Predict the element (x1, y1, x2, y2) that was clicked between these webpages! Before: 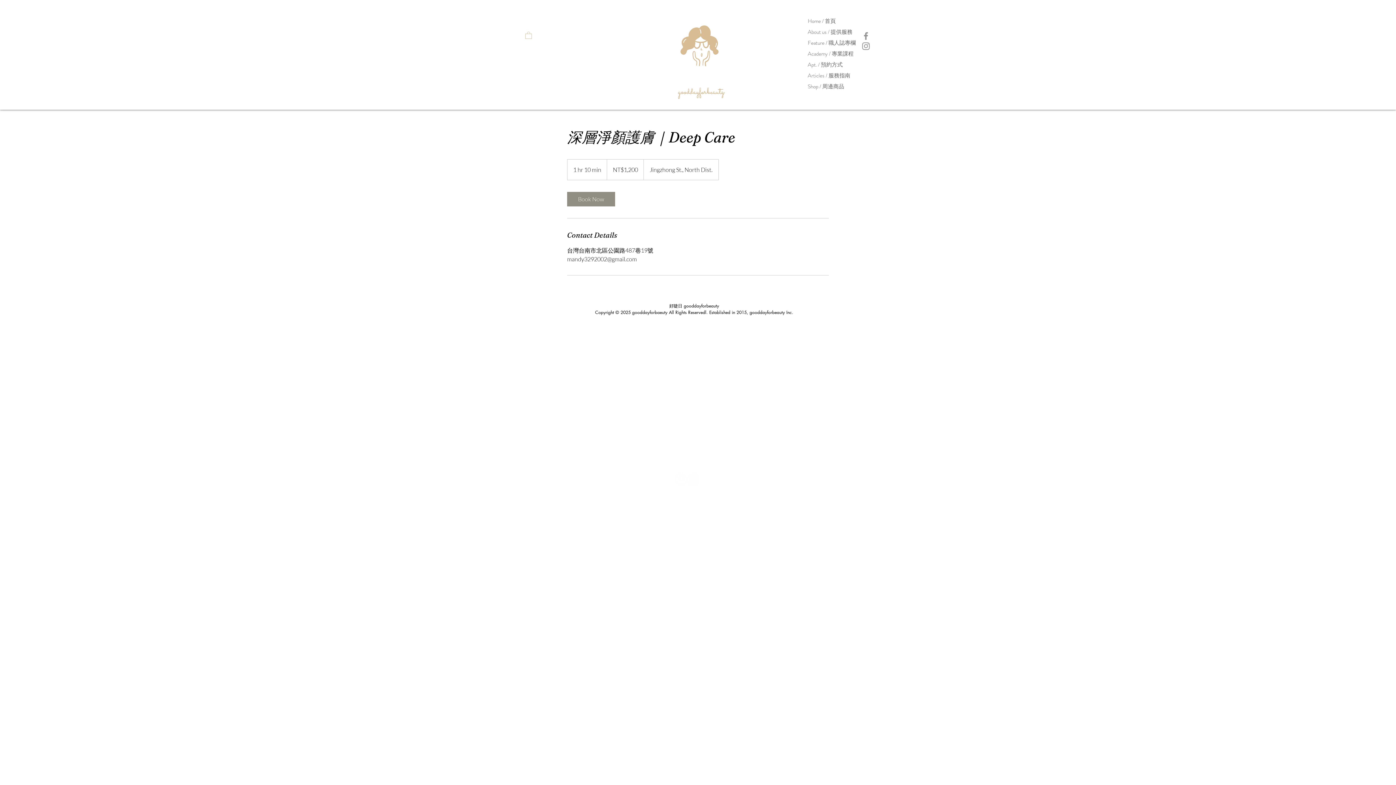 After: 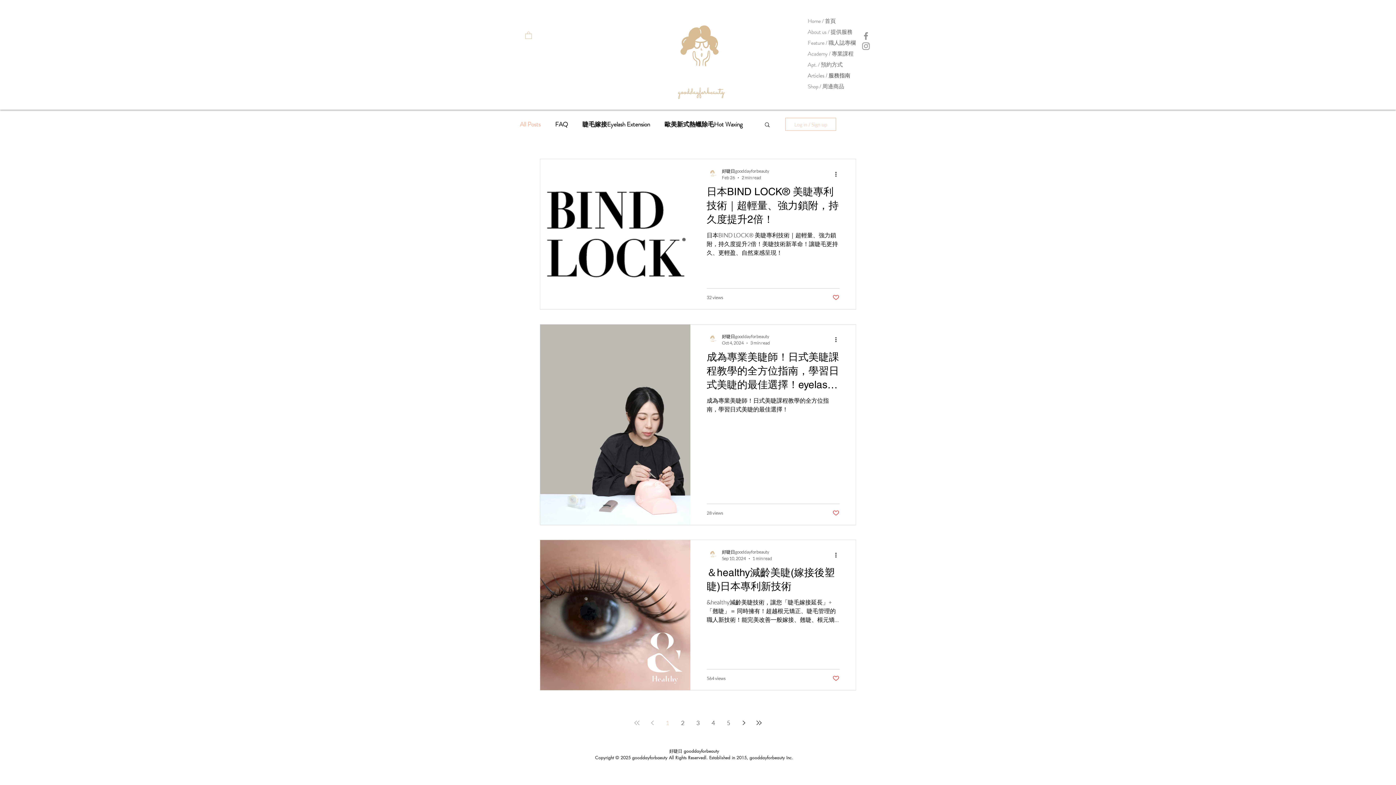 Action: label: Articles / 服務指南 bbox: (808, 70, 855, 81)